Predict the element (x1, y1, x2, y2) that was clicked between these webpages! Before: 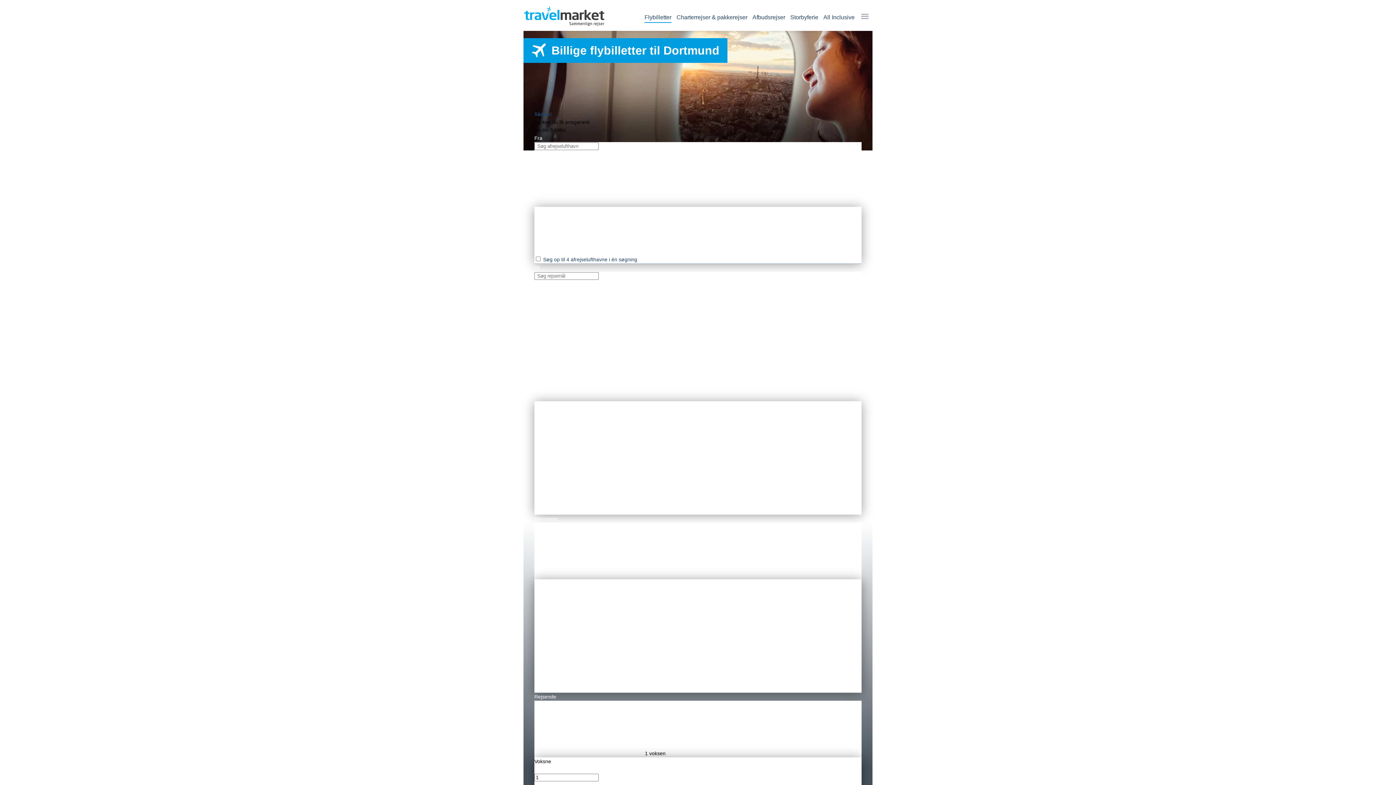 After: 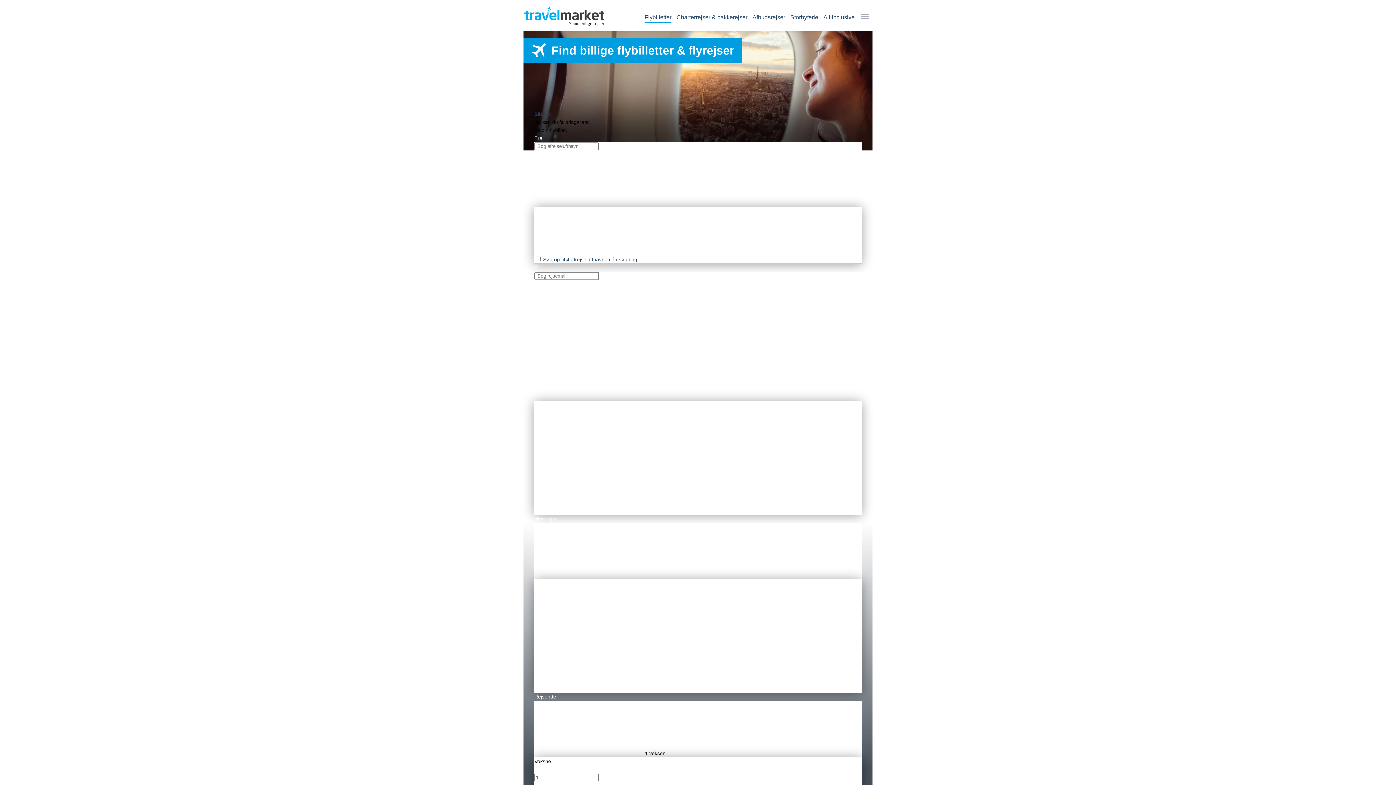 Action: bbox: (644, 14, 671, 22) label: Flybilletter